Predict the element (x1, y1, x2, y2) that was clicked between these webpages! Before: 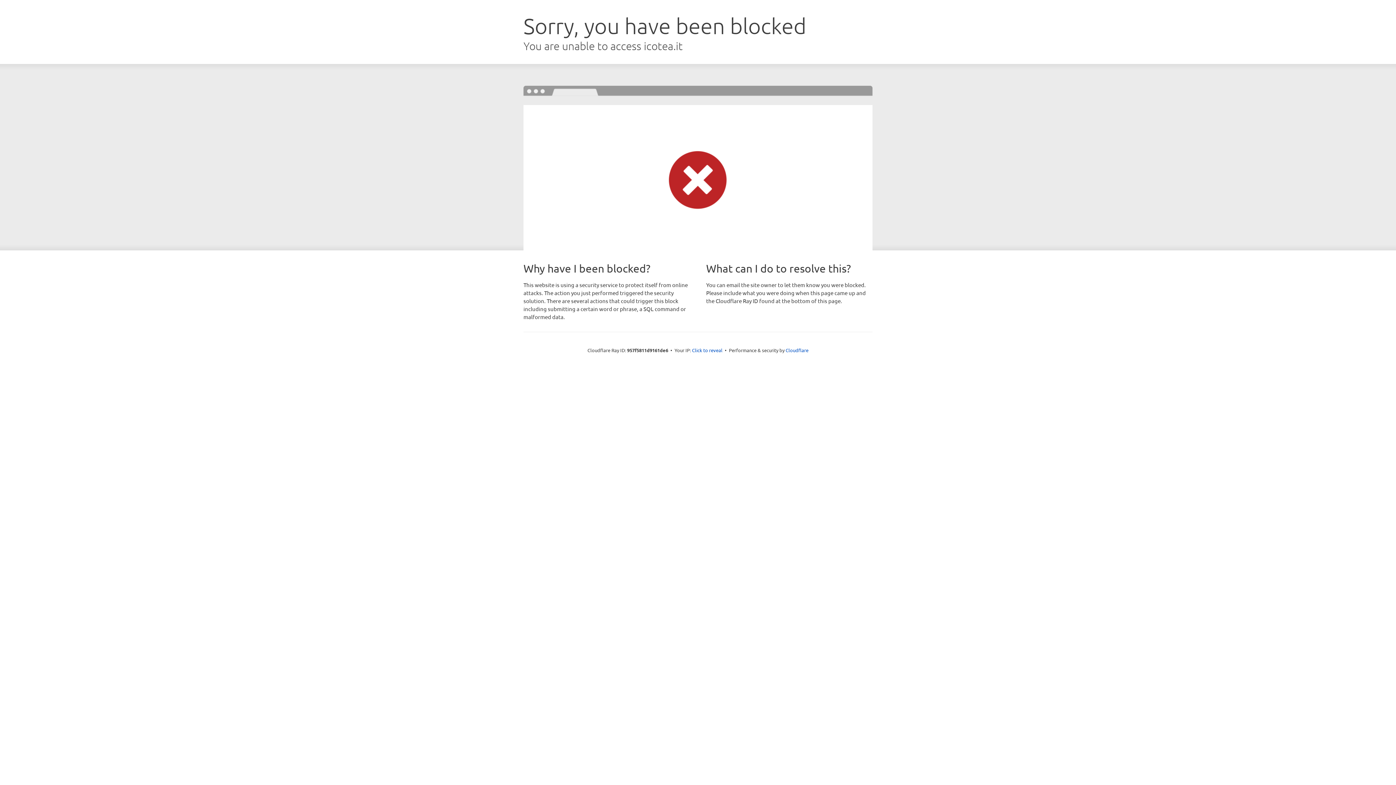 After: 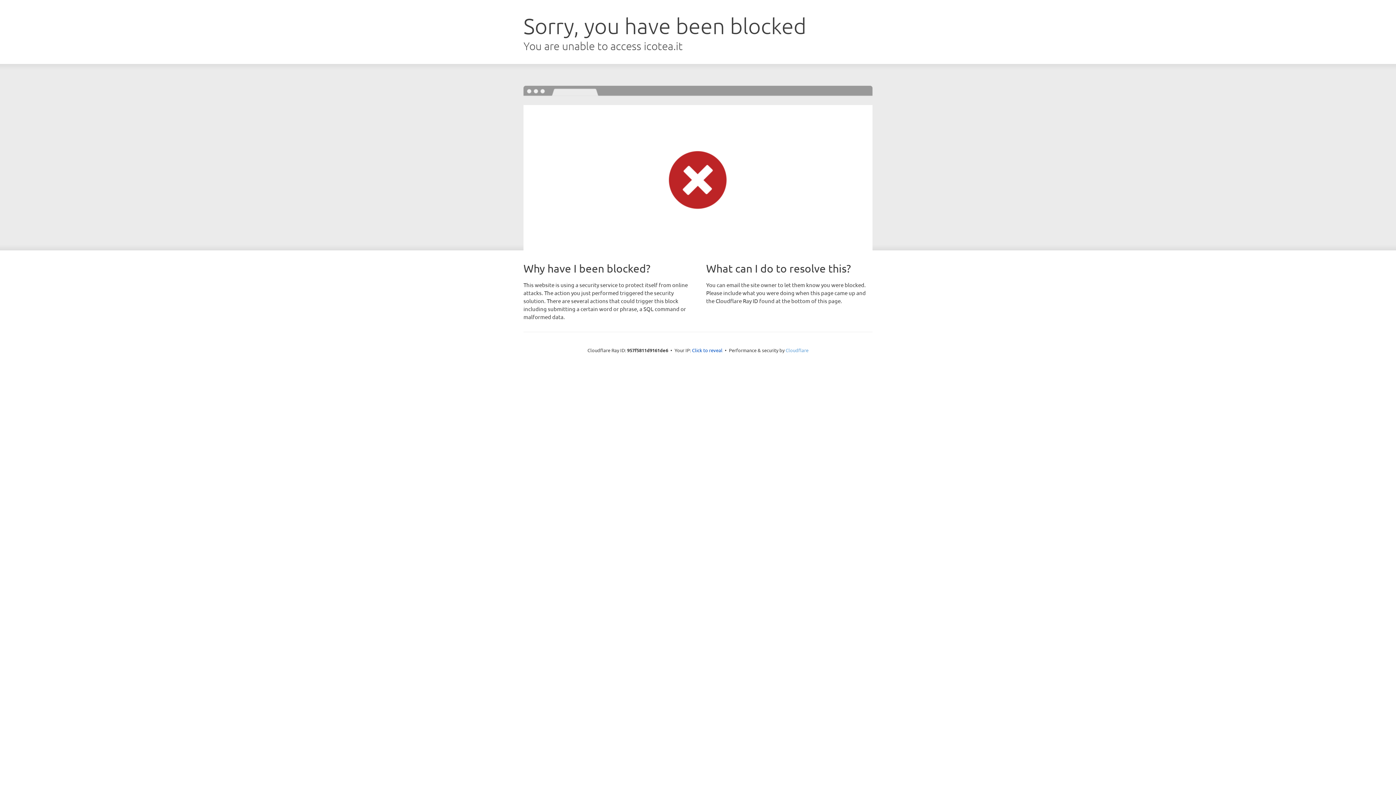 Action: label: Cloudflare bbox: (785, 347, 808, 353)